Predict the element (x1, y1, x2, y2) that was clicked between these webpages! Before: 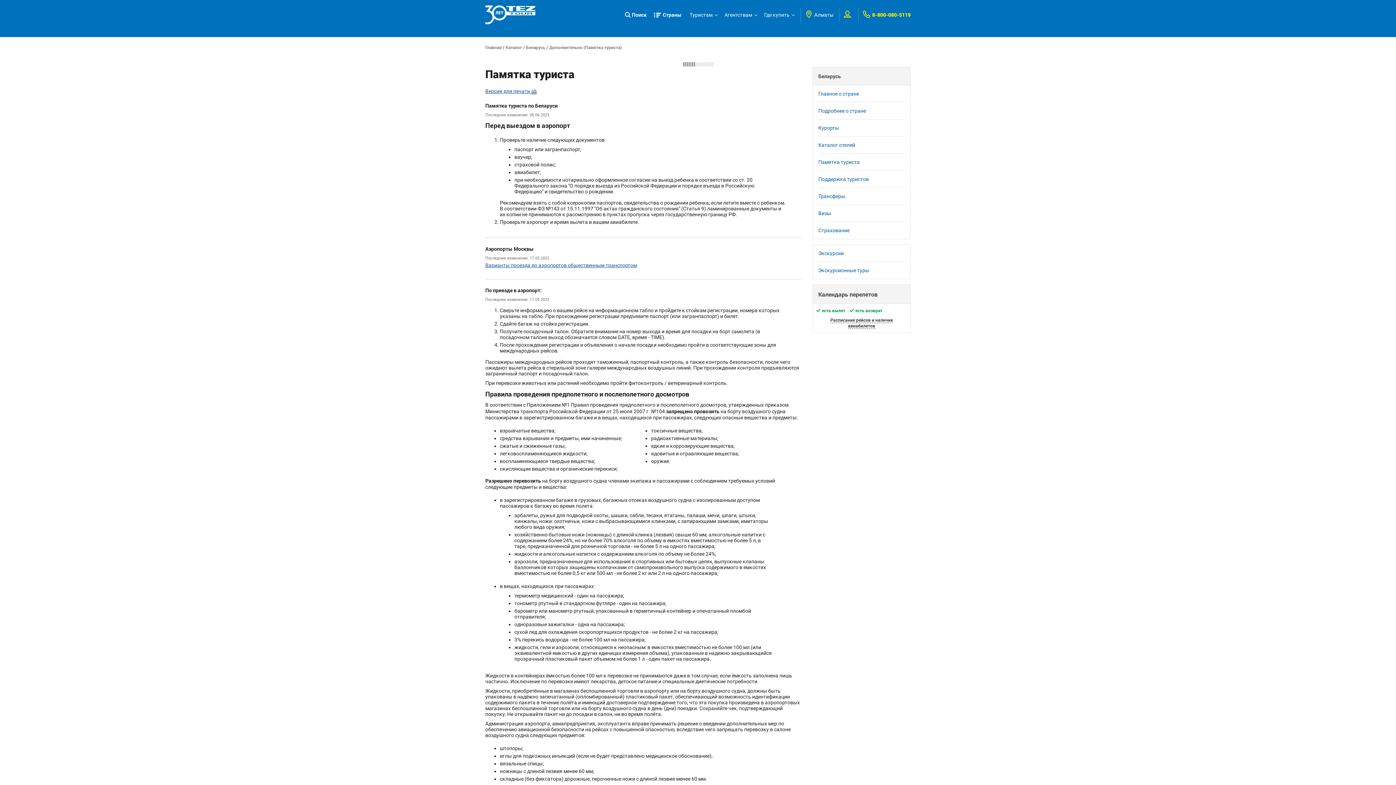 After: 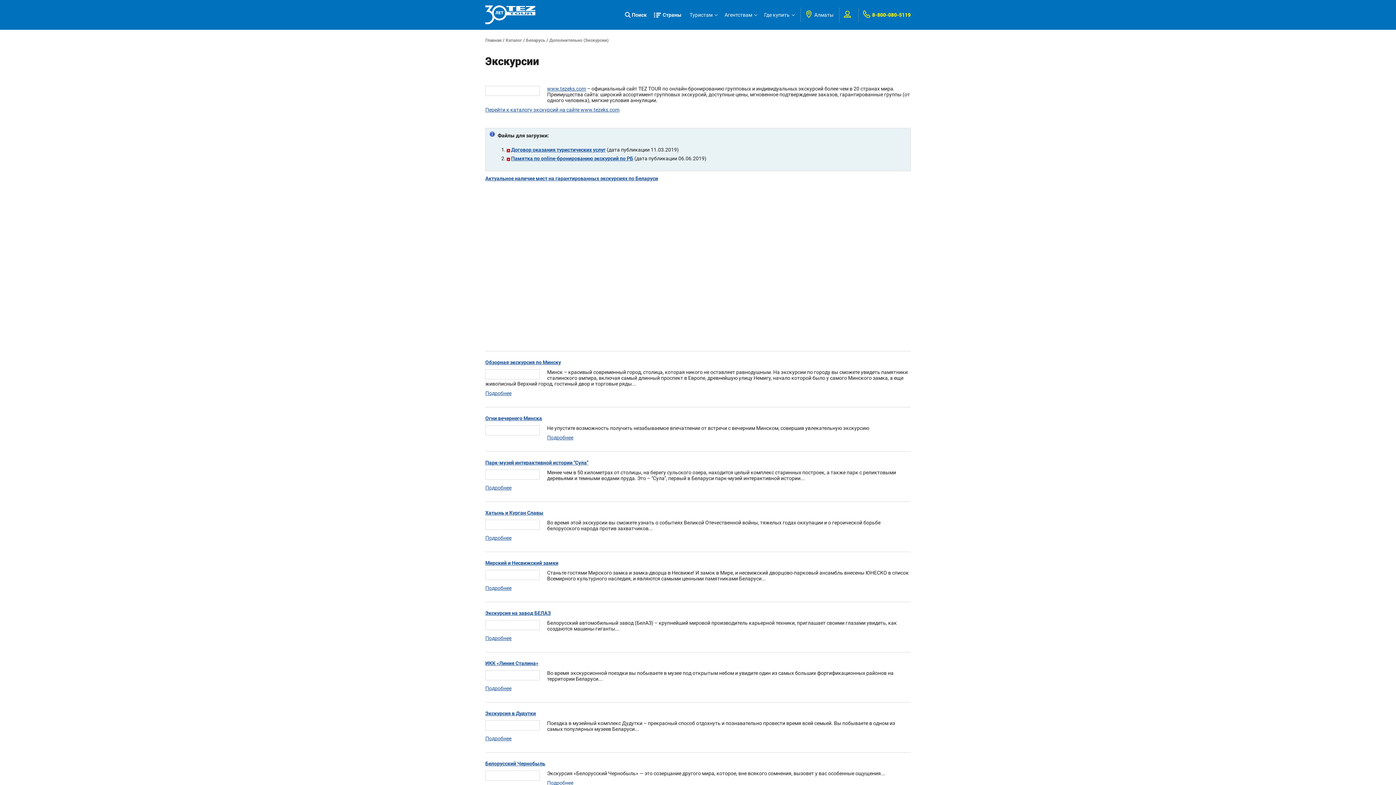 Action: bbox: (818, 245, 905, 262) label: Экскурсии